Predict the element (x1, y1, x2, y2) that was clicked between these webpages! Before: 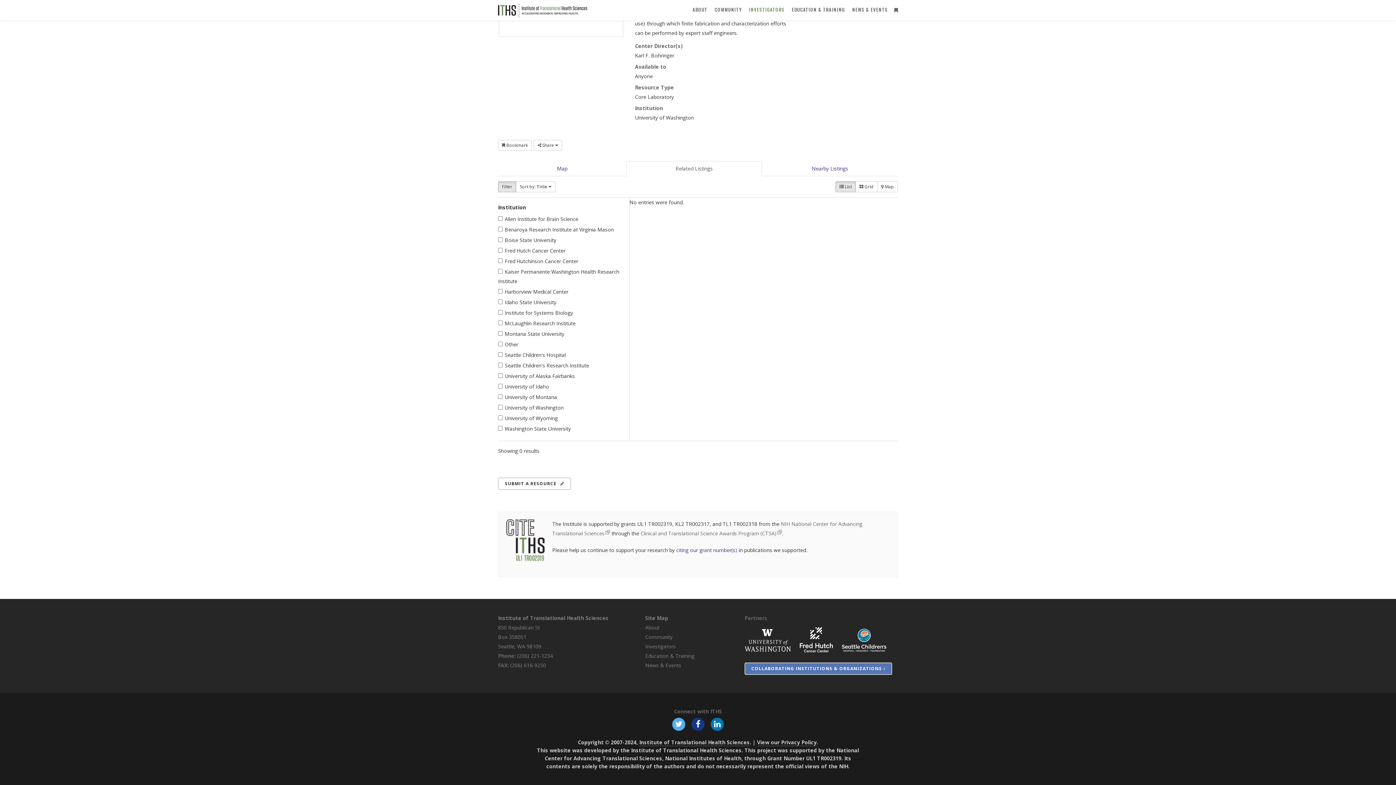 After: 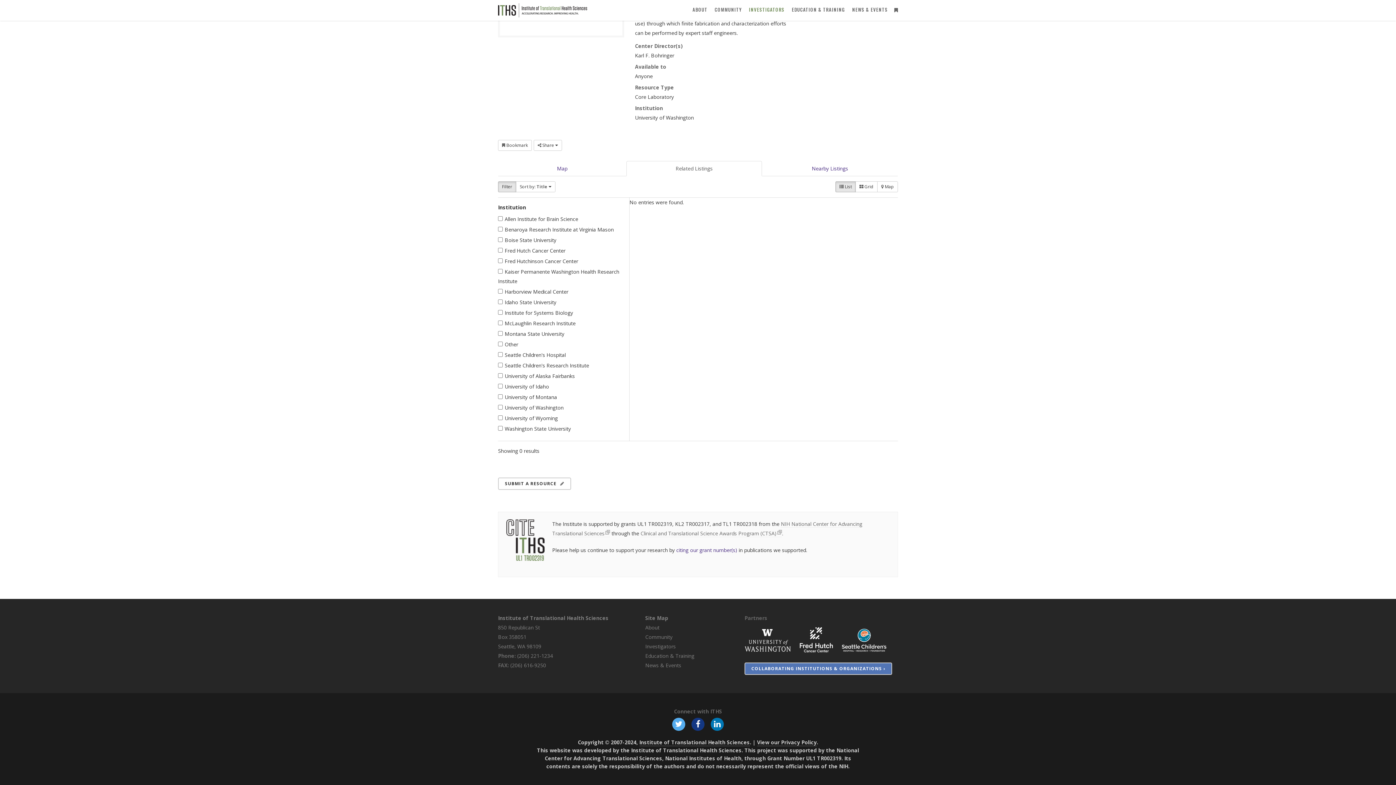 Action: label: Institute of Translational Health Sciences bbox: (639, 739, 750, 746)